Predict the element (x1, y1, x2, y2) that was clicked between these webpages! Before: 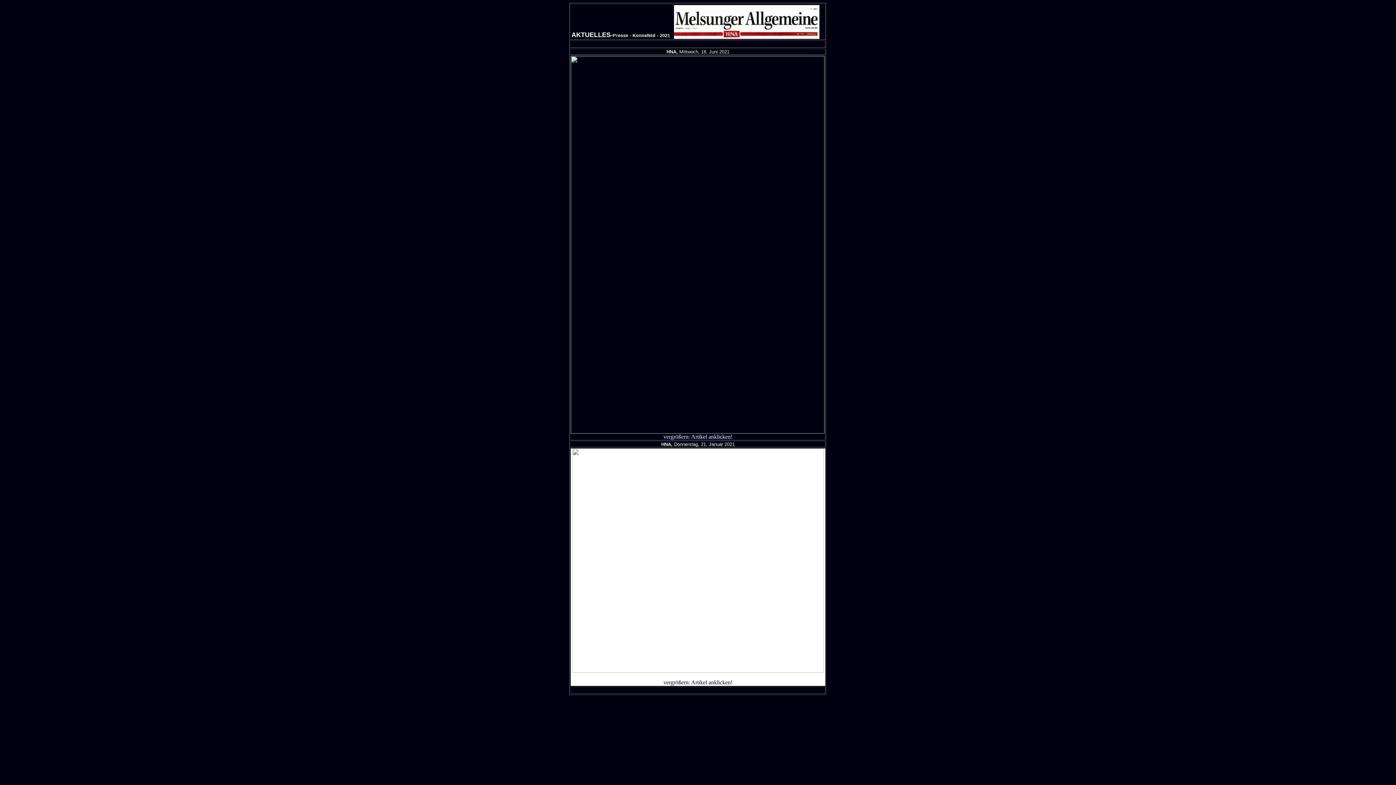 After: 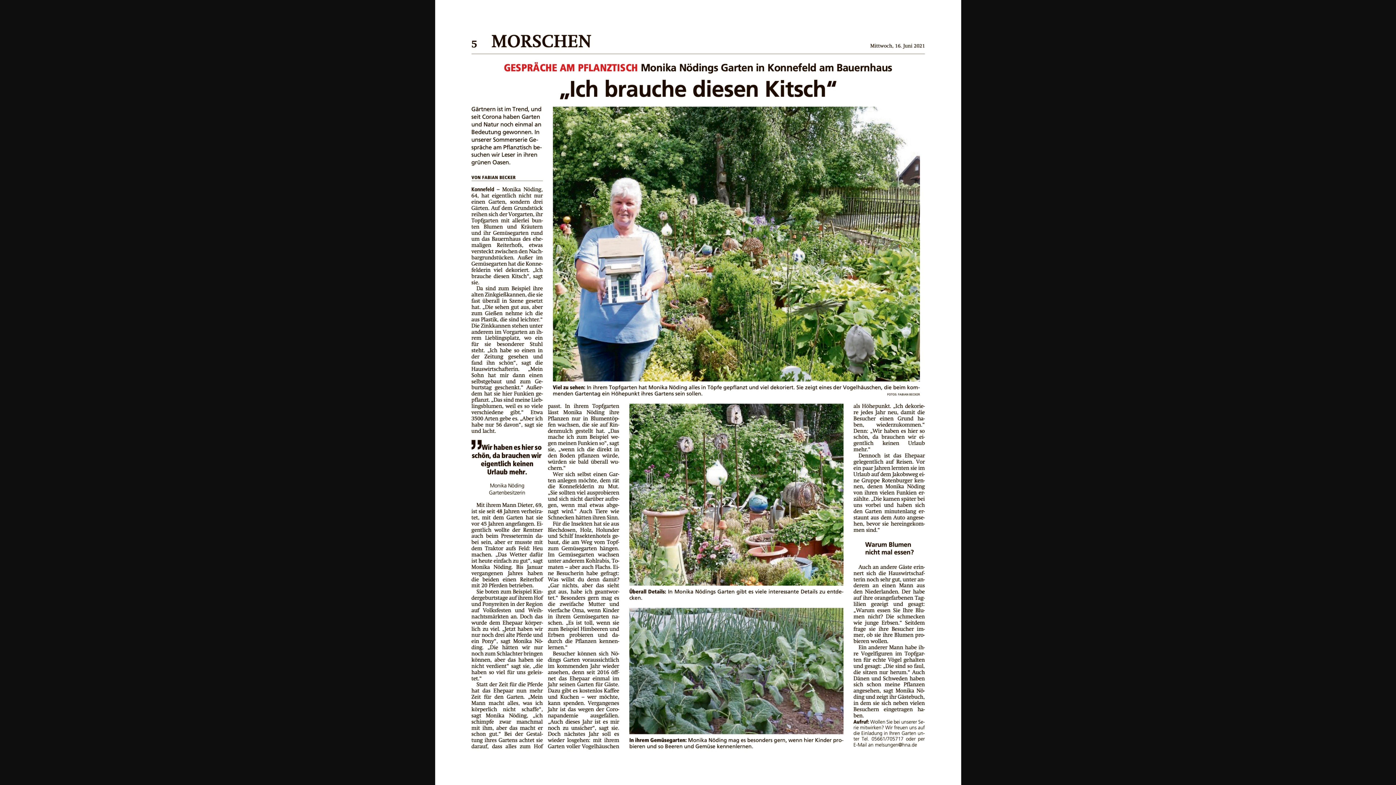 Action: label: vergrößern: Artikel anklicken!
 bbox: (663, 433, 732, 440)